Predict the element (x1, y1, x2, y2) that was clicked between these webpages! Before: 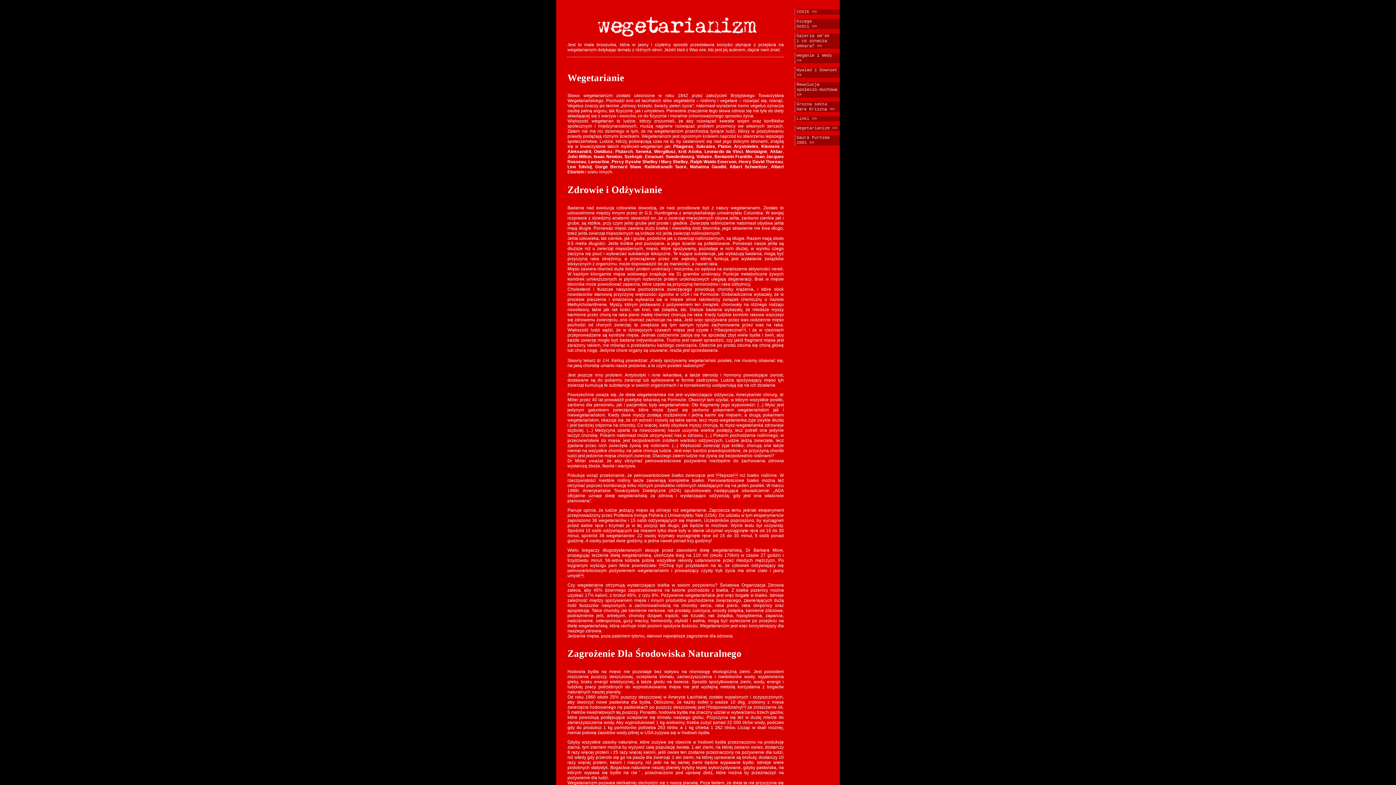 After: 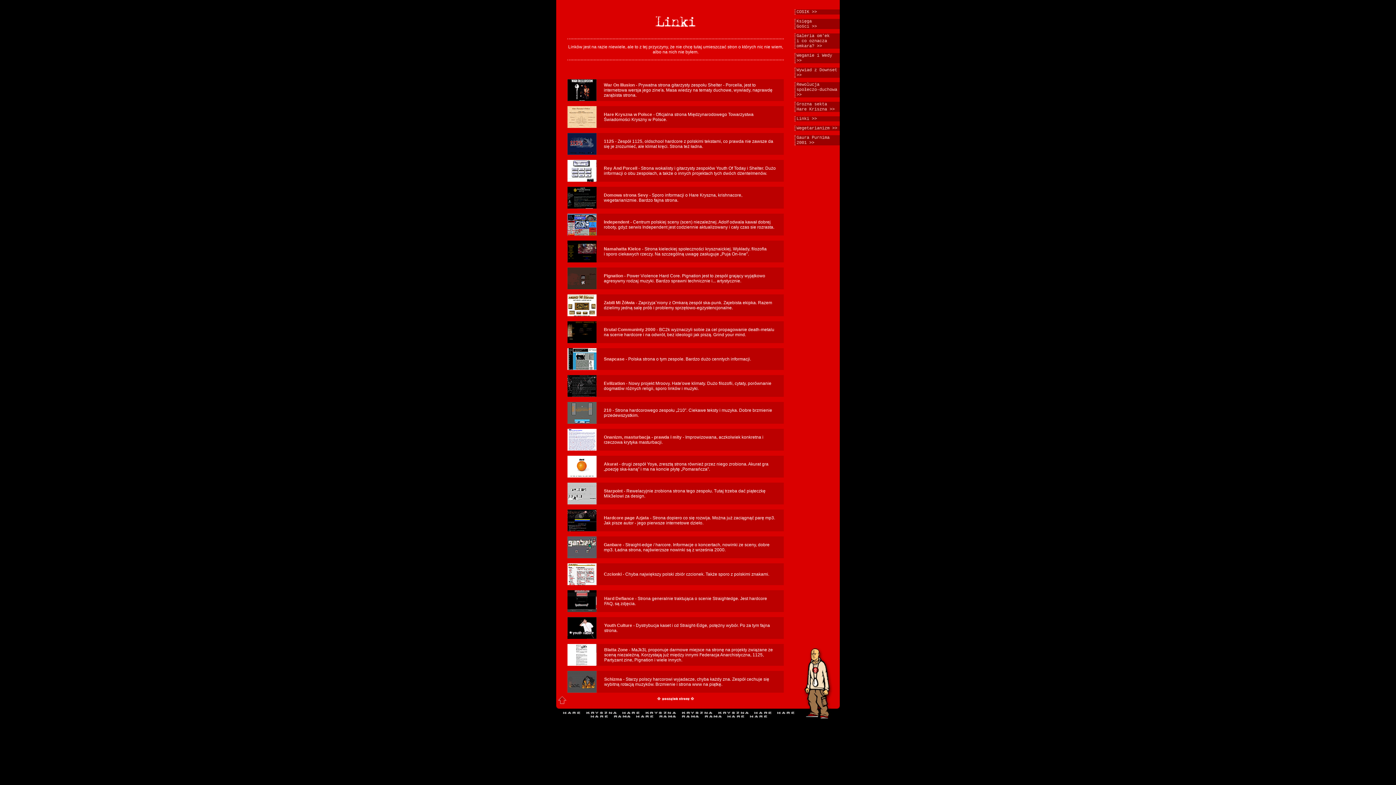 Action: bbox: (796, 116, 817, 121) label: Linki >>